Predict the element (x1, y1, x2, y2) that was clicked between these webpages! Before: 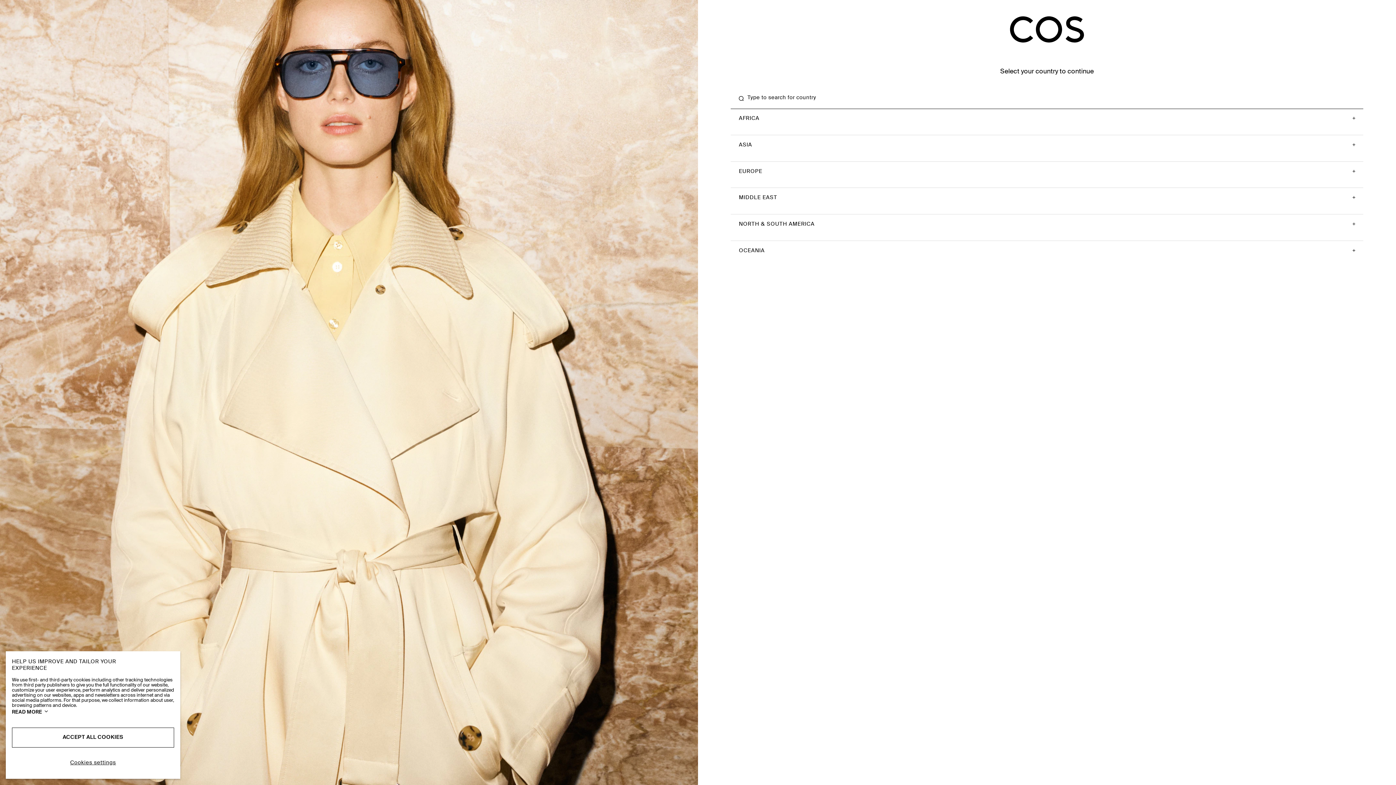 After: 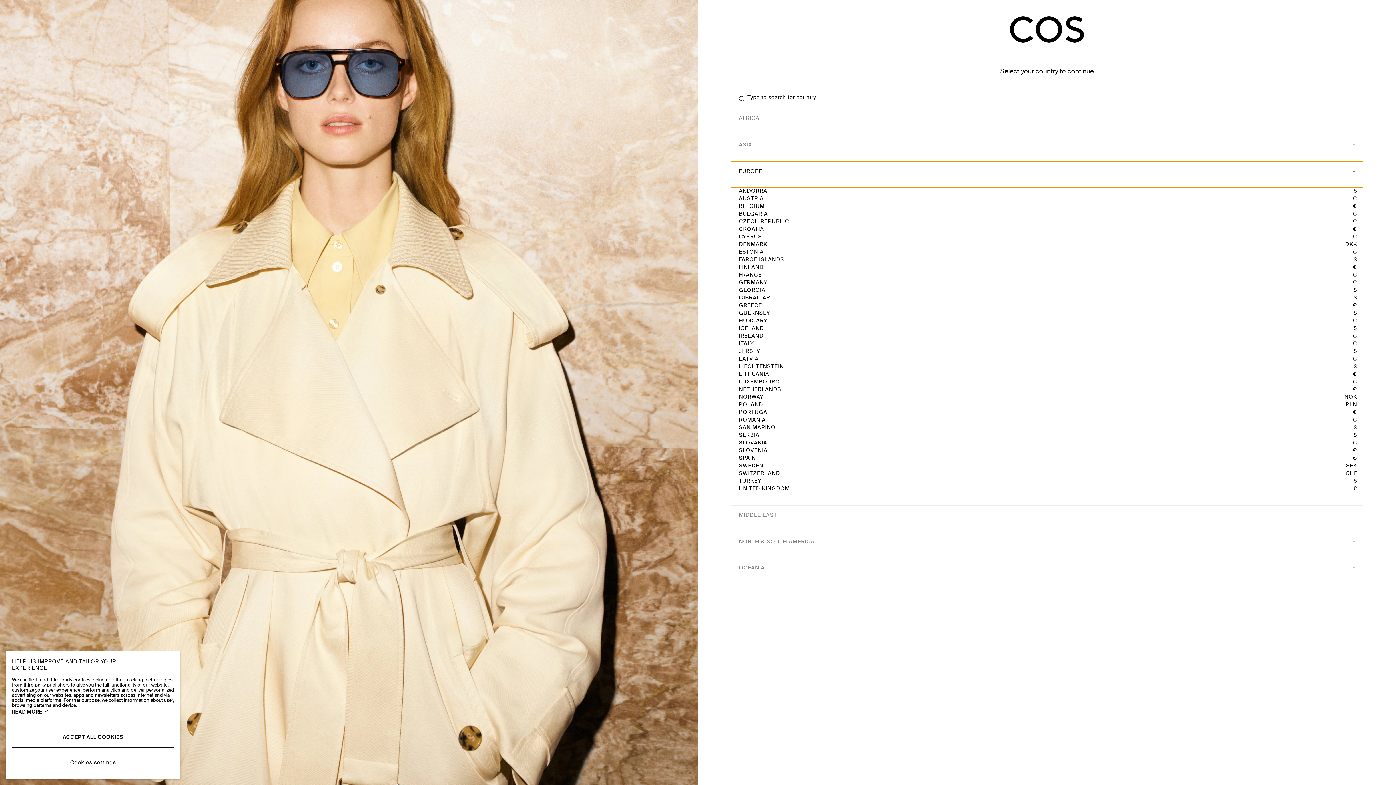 Action: bbox: (730, 161, 1363, 187) label: EUROPE